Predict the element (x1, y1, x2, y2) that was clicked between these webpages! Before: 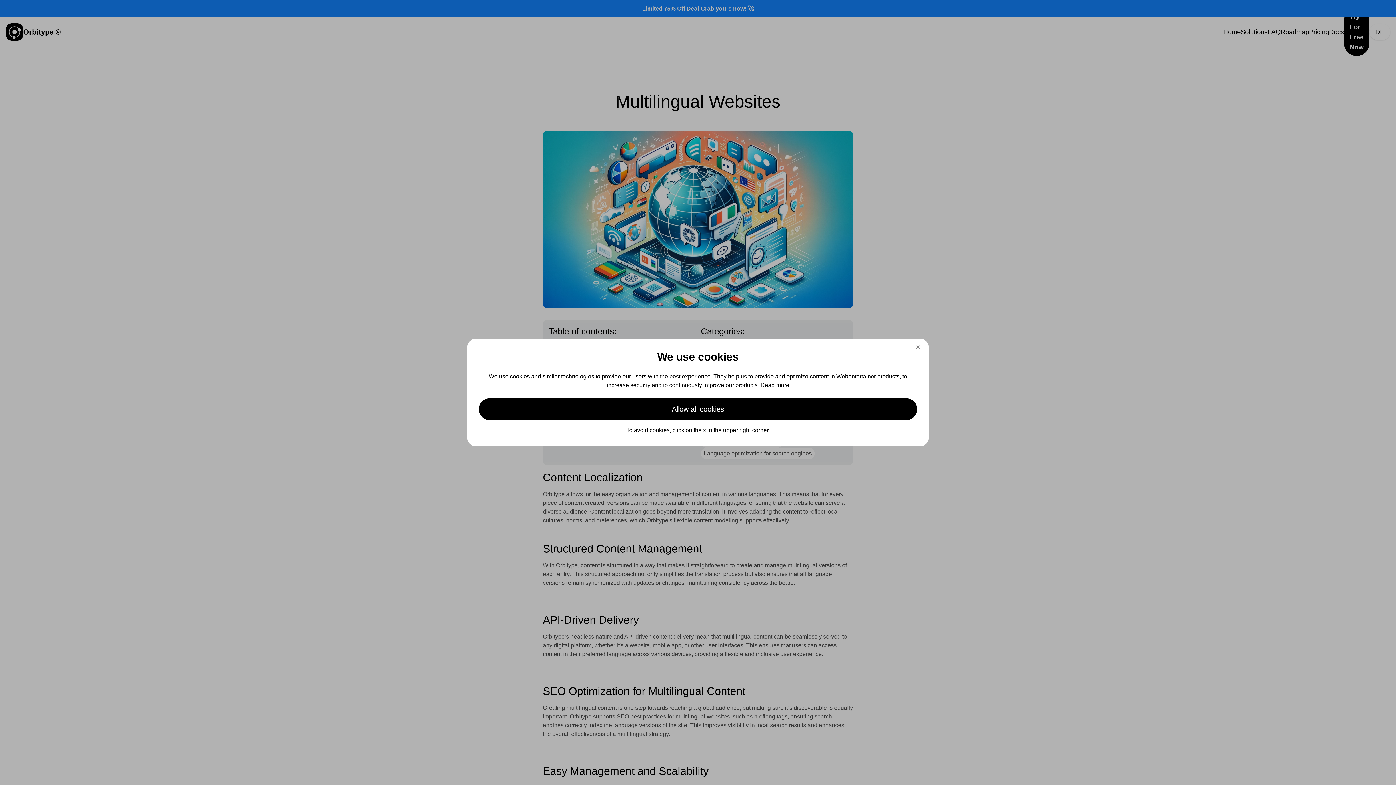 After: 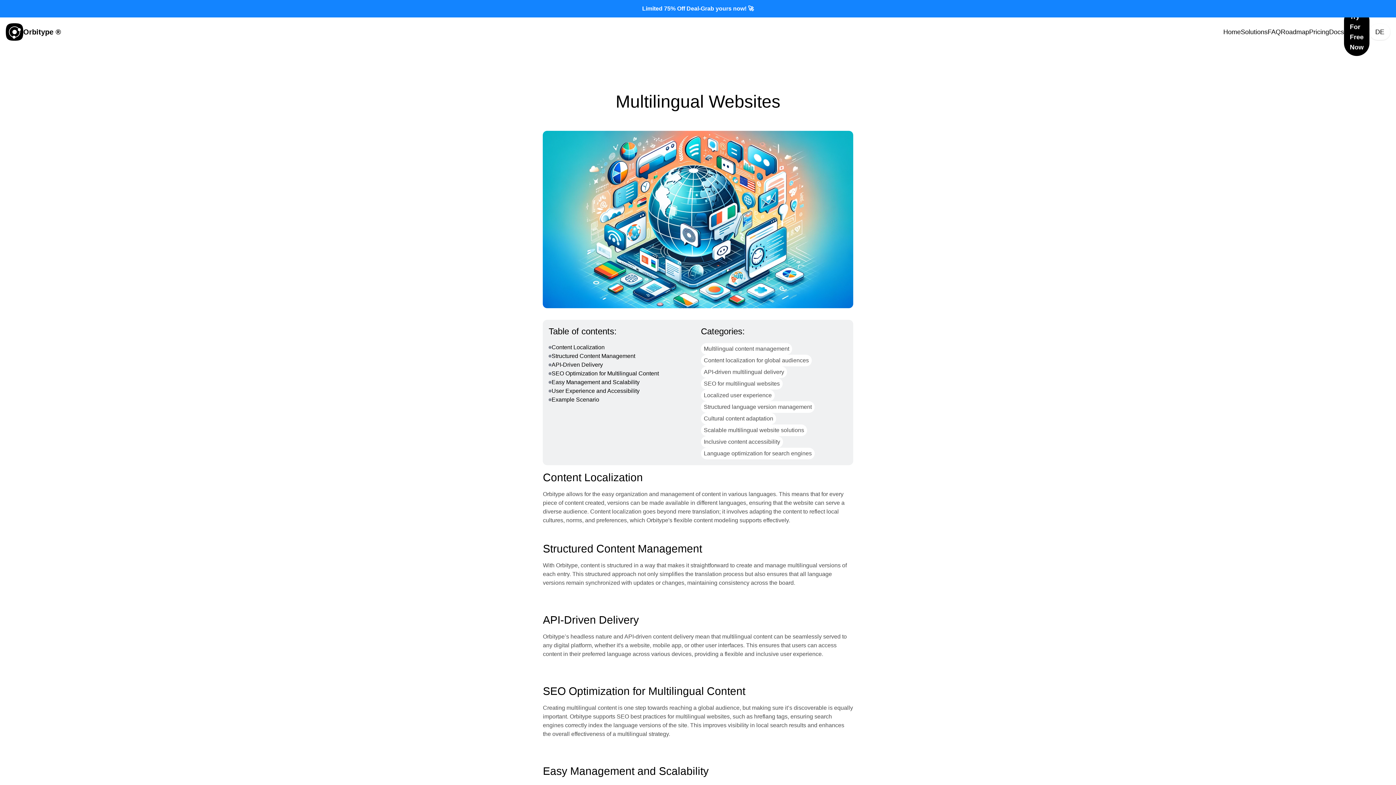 Action: bbox: (479, 398, 917, 420) label: Allow all cookies